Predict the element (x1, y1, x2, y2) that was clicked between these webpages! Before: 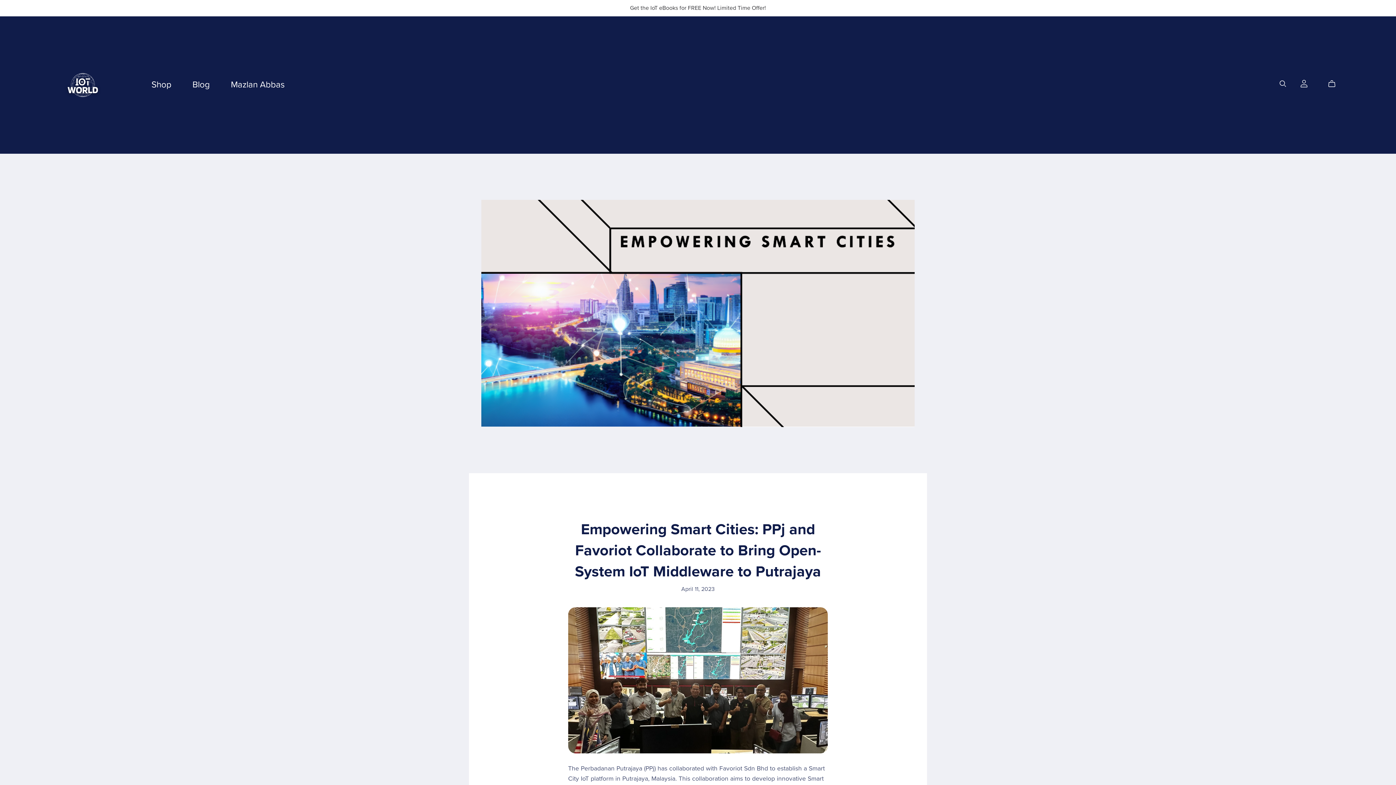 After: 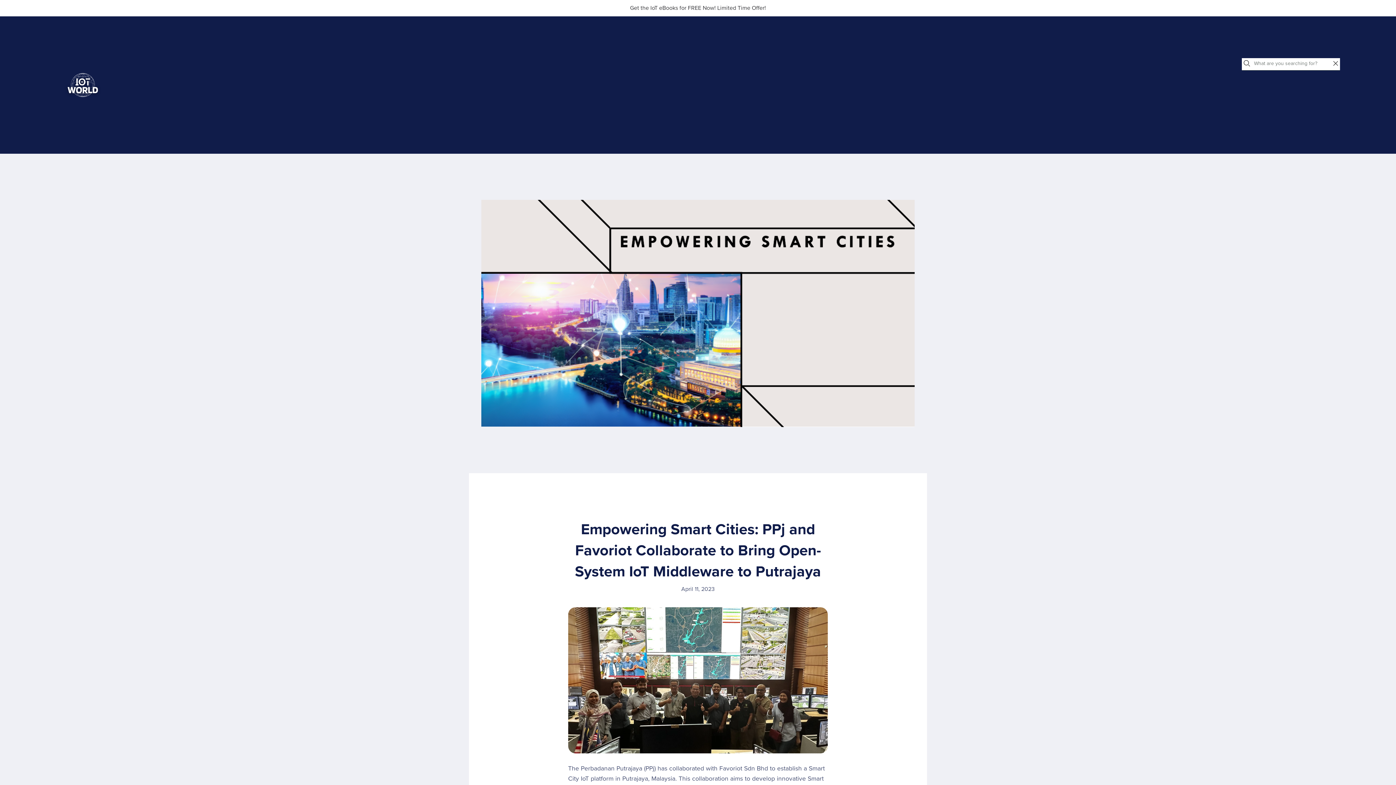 Action: bbox: (1280, 80, 1286, 87) label: Search